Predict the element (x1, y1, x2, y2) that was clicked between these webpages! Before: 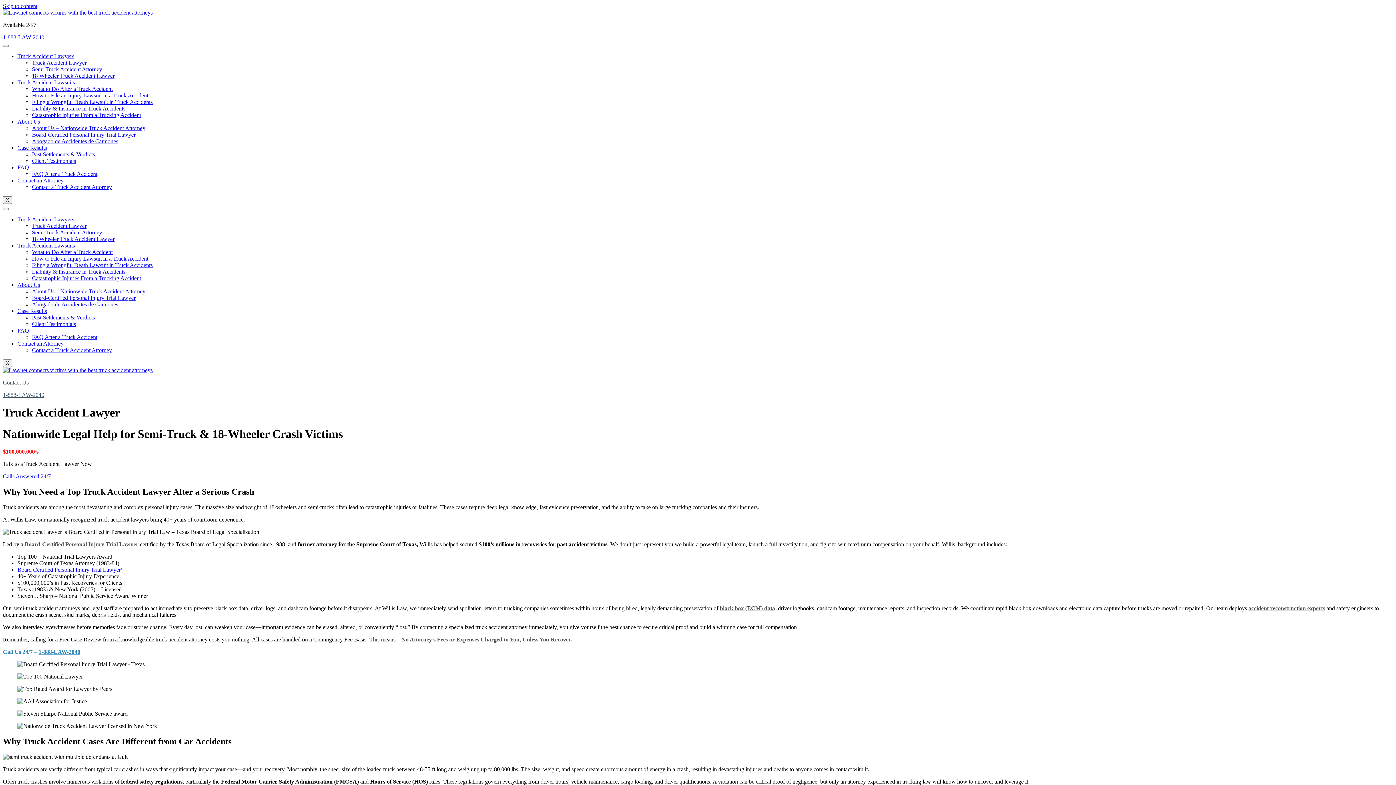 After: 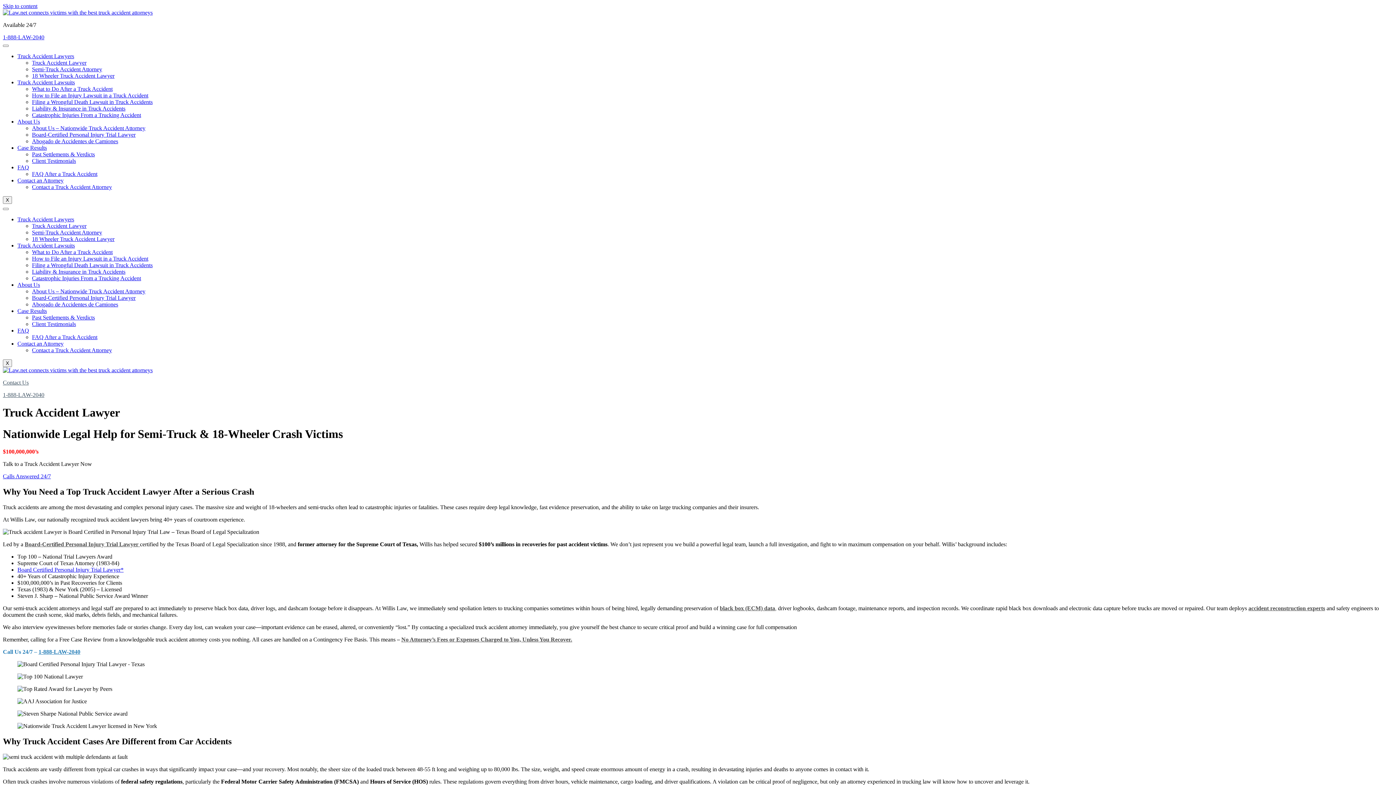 Action: label: Case Results bbox: (17, 144, 46, 150)